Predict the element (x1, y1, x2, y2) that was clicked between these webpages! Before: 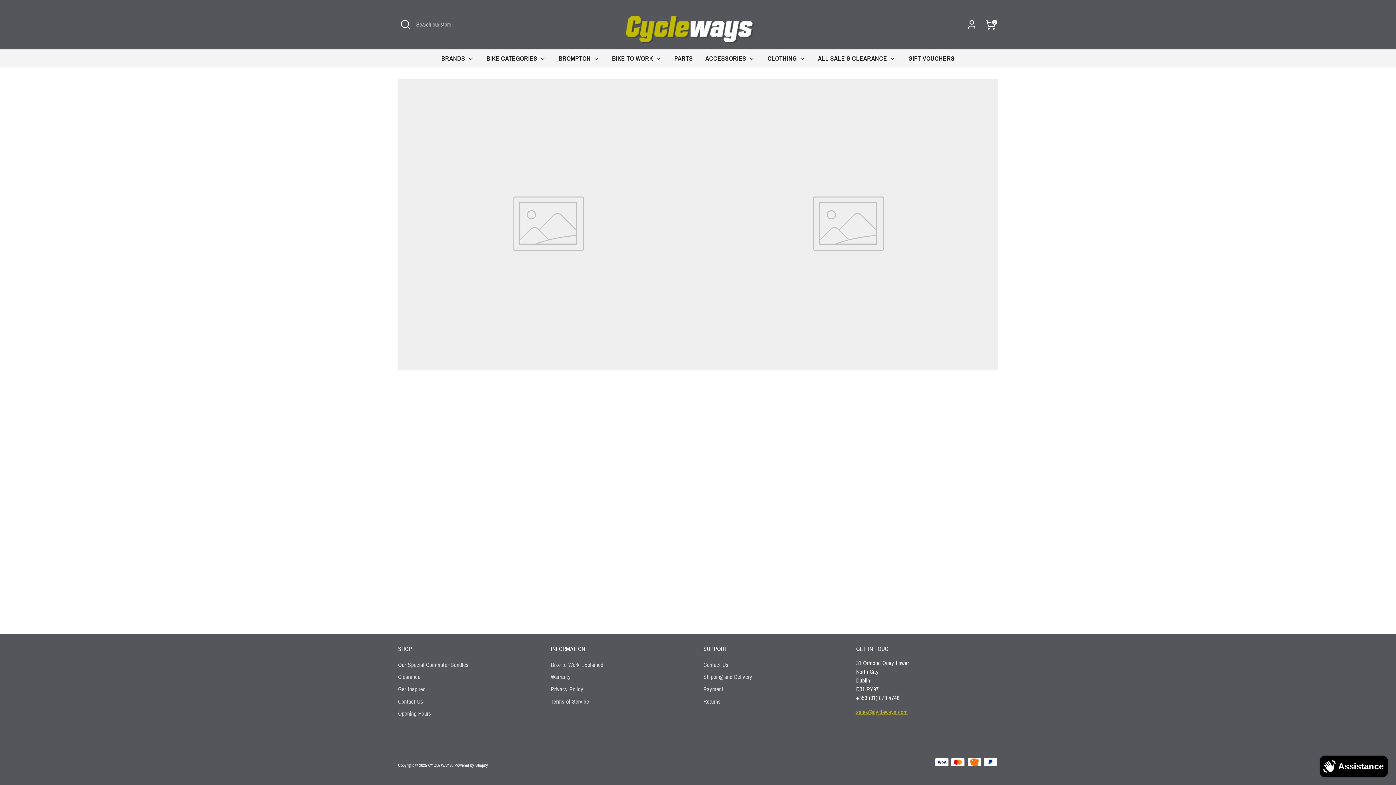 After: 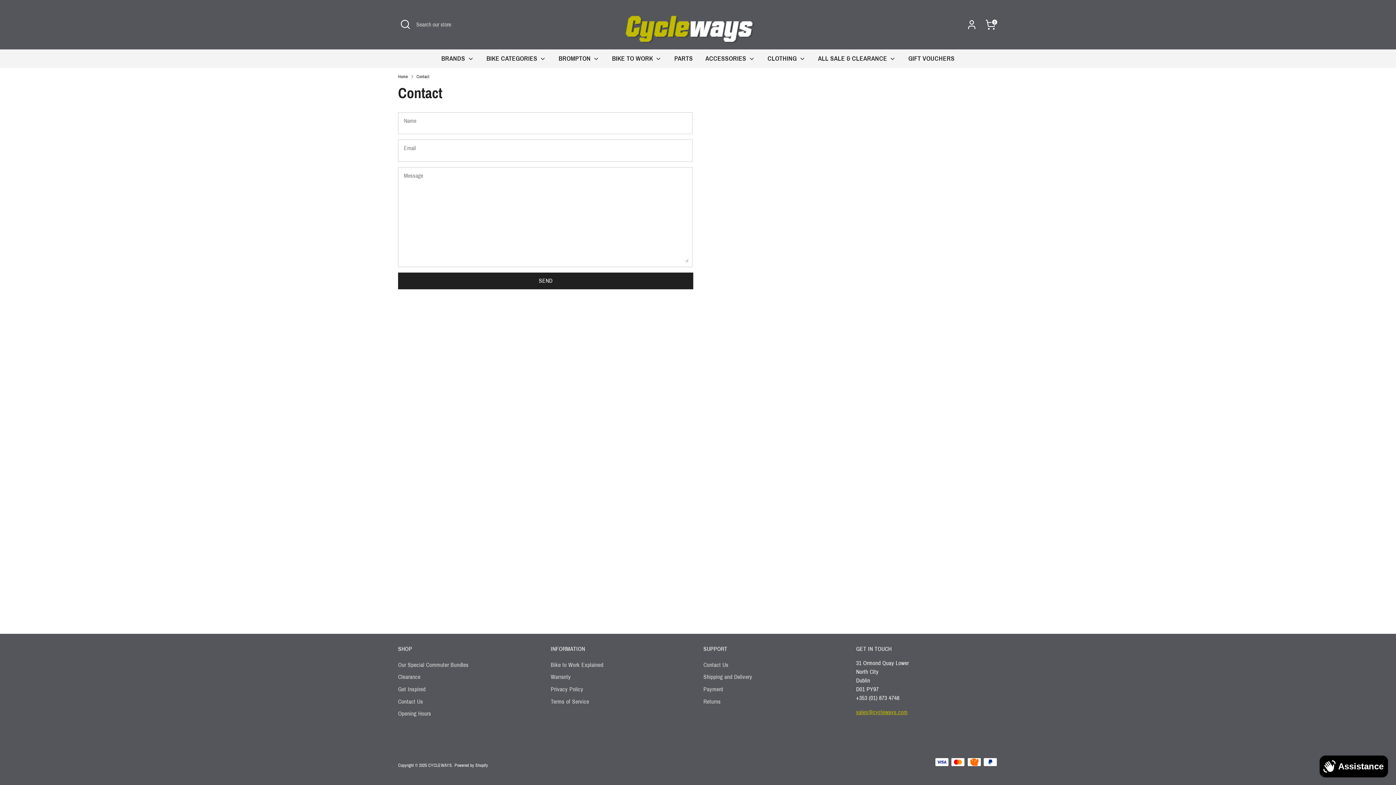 Action: label: Contact Us bbox: (398, 698, 423, 704)